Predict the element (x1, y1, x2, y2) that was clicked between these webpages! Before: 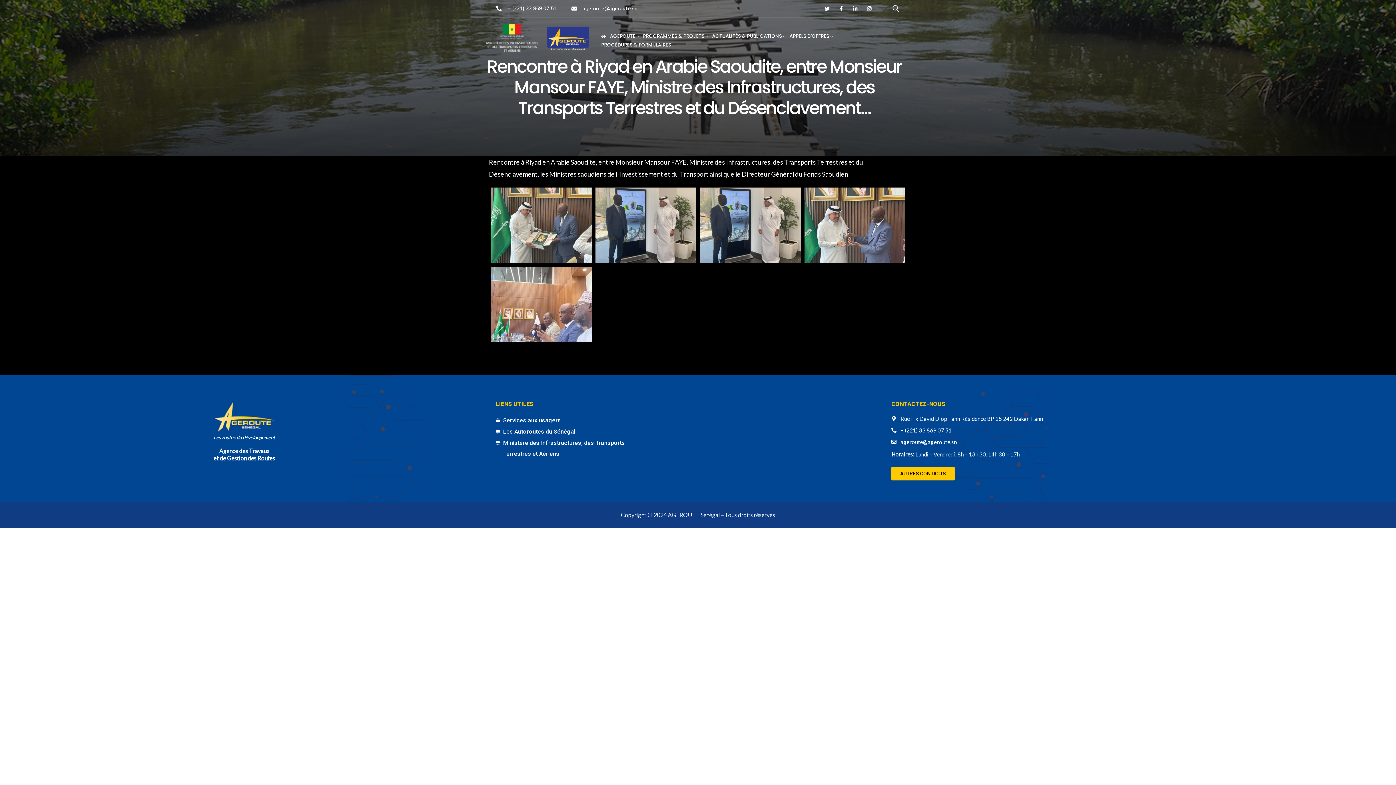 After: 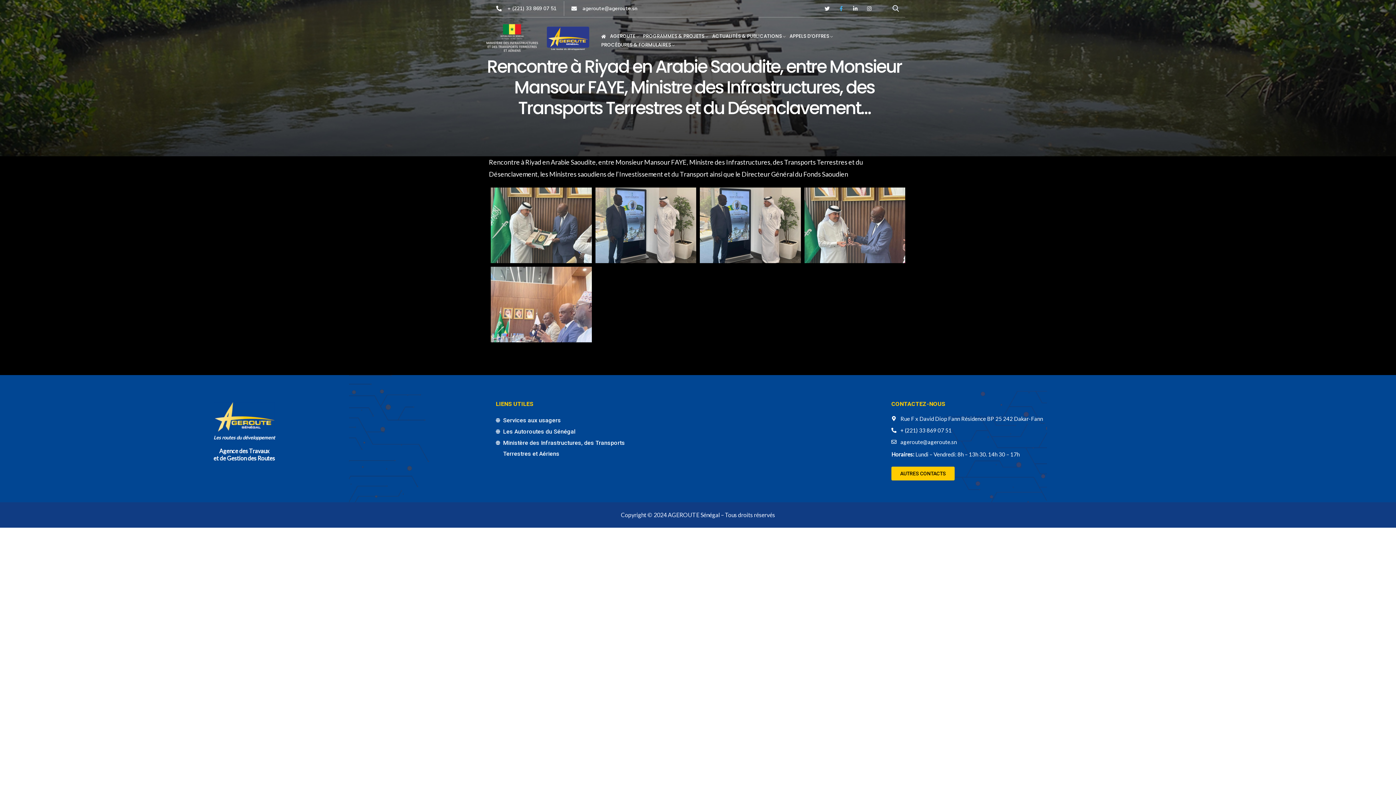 Action: bbox: (835, 2, 847, 14) label: Facebook-f